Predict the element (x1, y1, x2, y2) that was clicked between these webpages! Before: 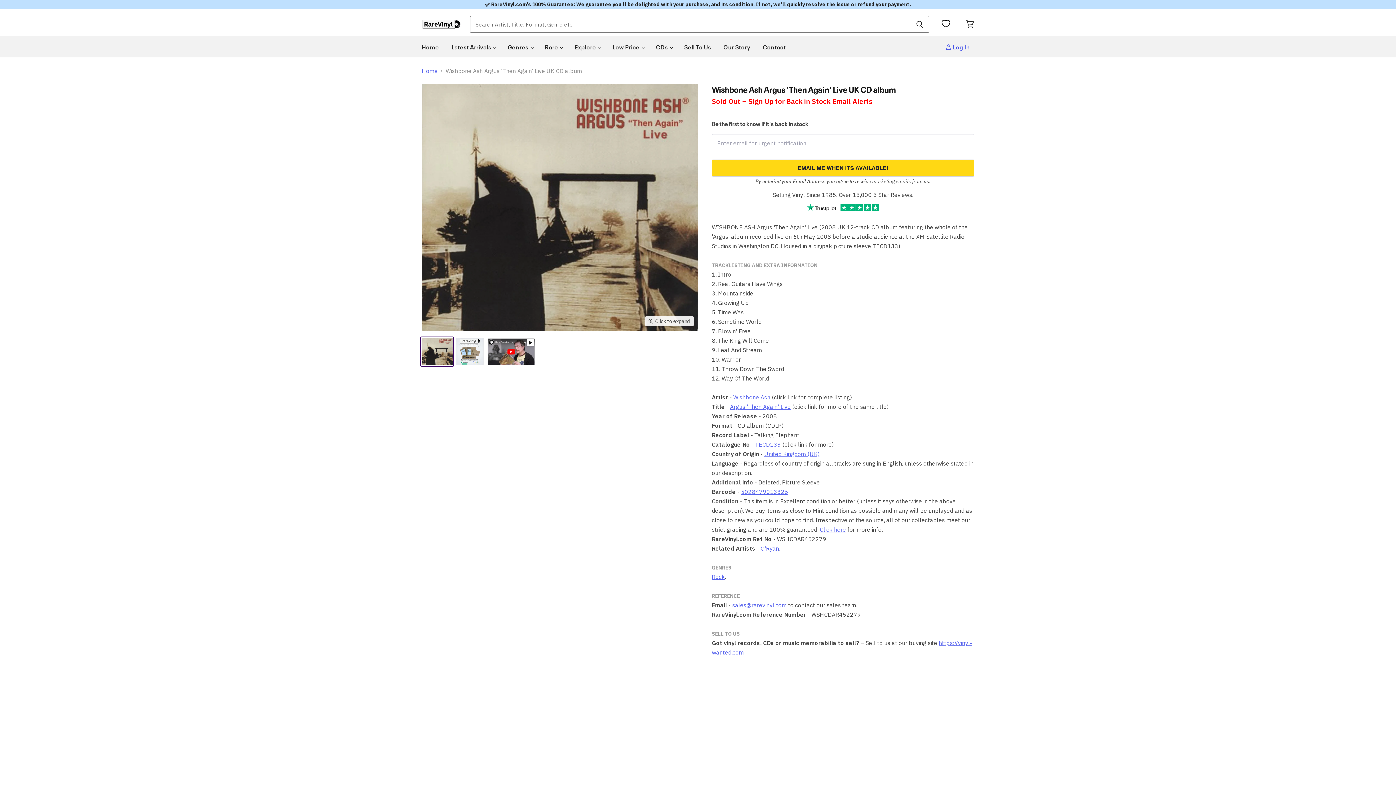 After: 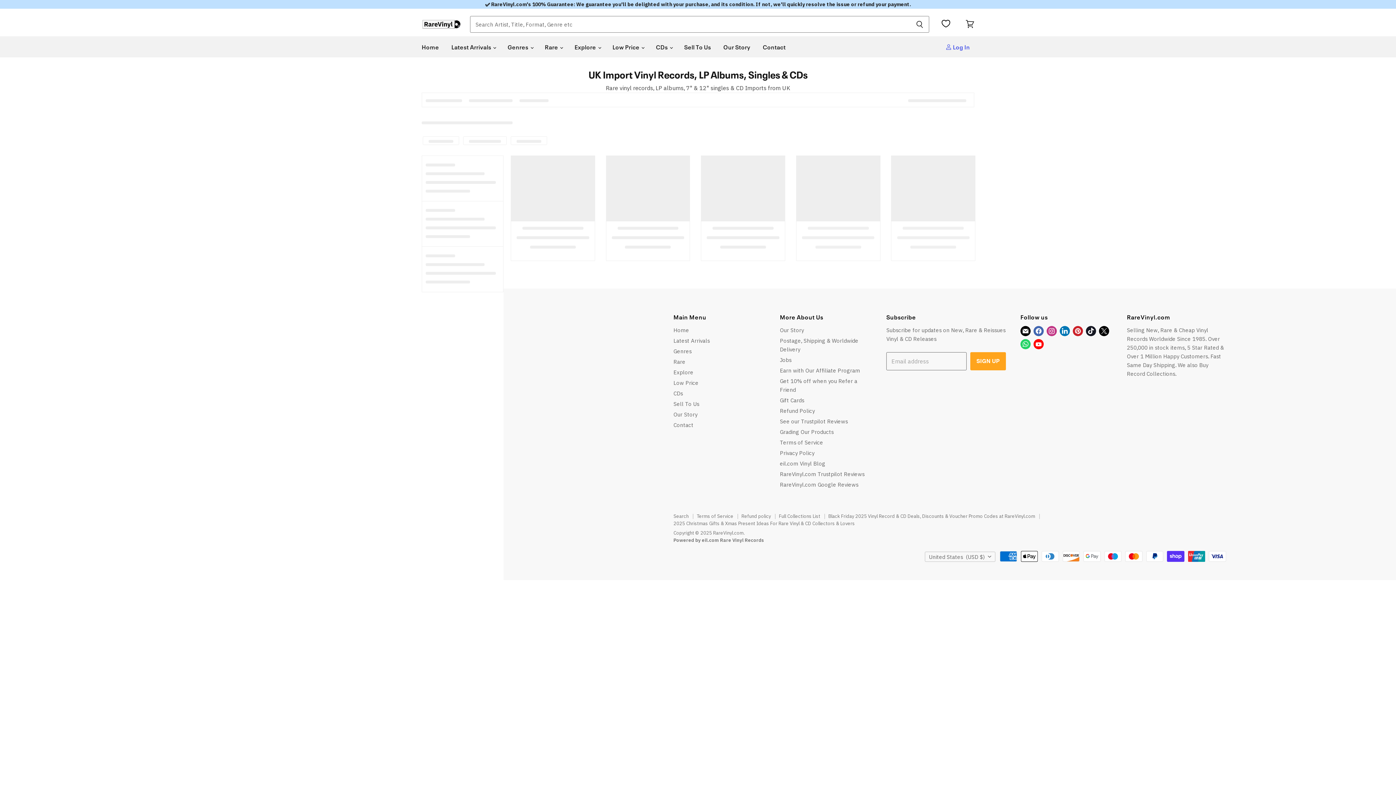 Action: bbox: (764, 450, 819, 457) label: United Kingdom (UK)